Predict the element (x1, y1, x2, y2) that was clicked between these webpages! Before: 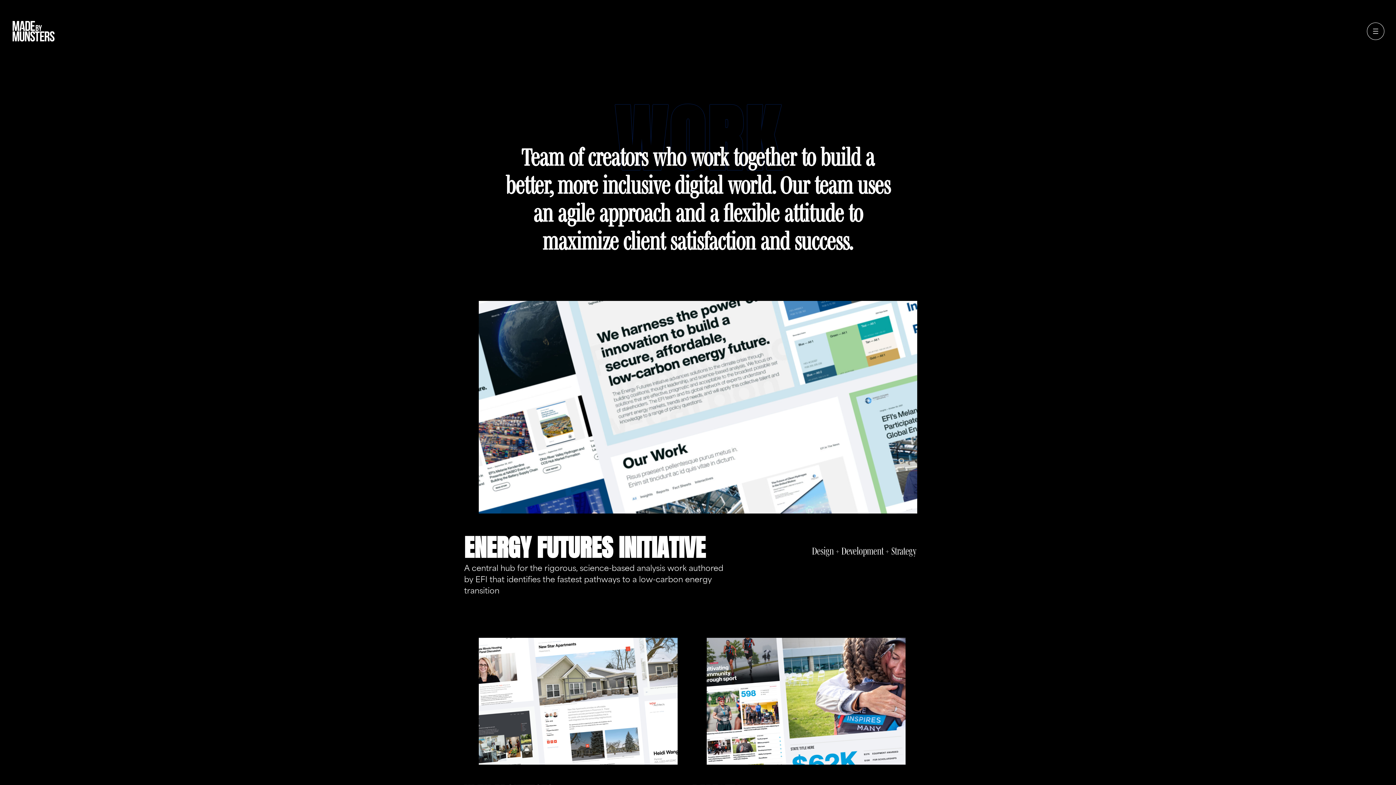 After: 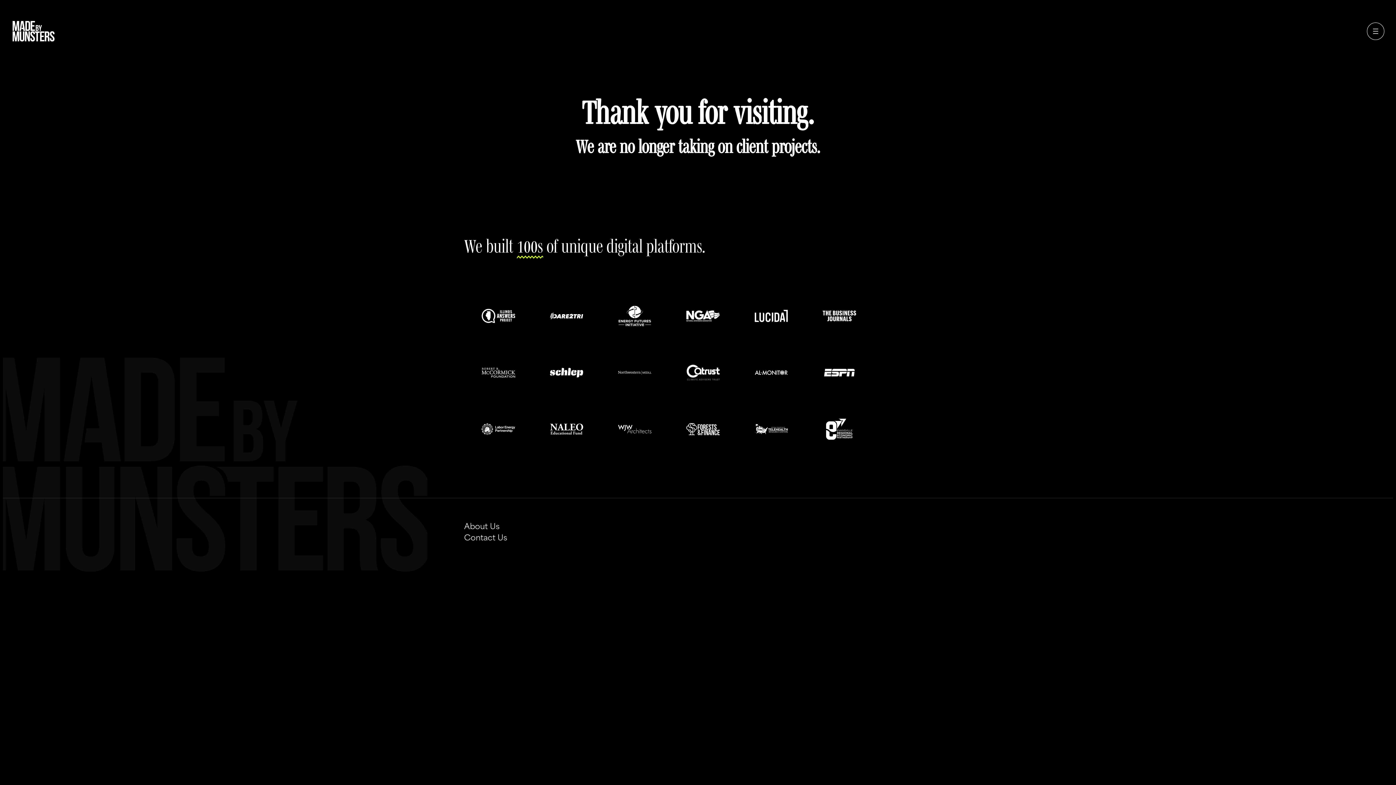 Action: bbox: (11, 20, 55, 42)